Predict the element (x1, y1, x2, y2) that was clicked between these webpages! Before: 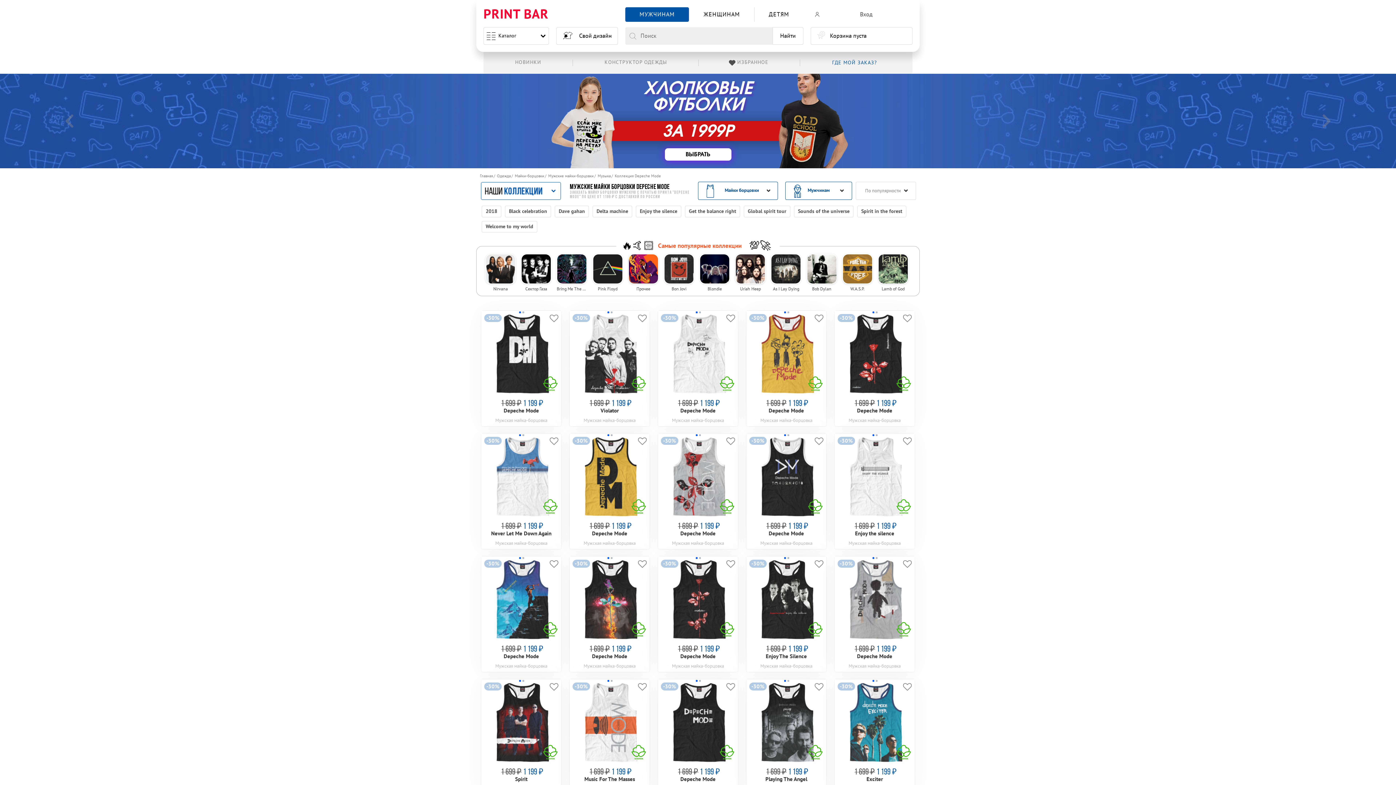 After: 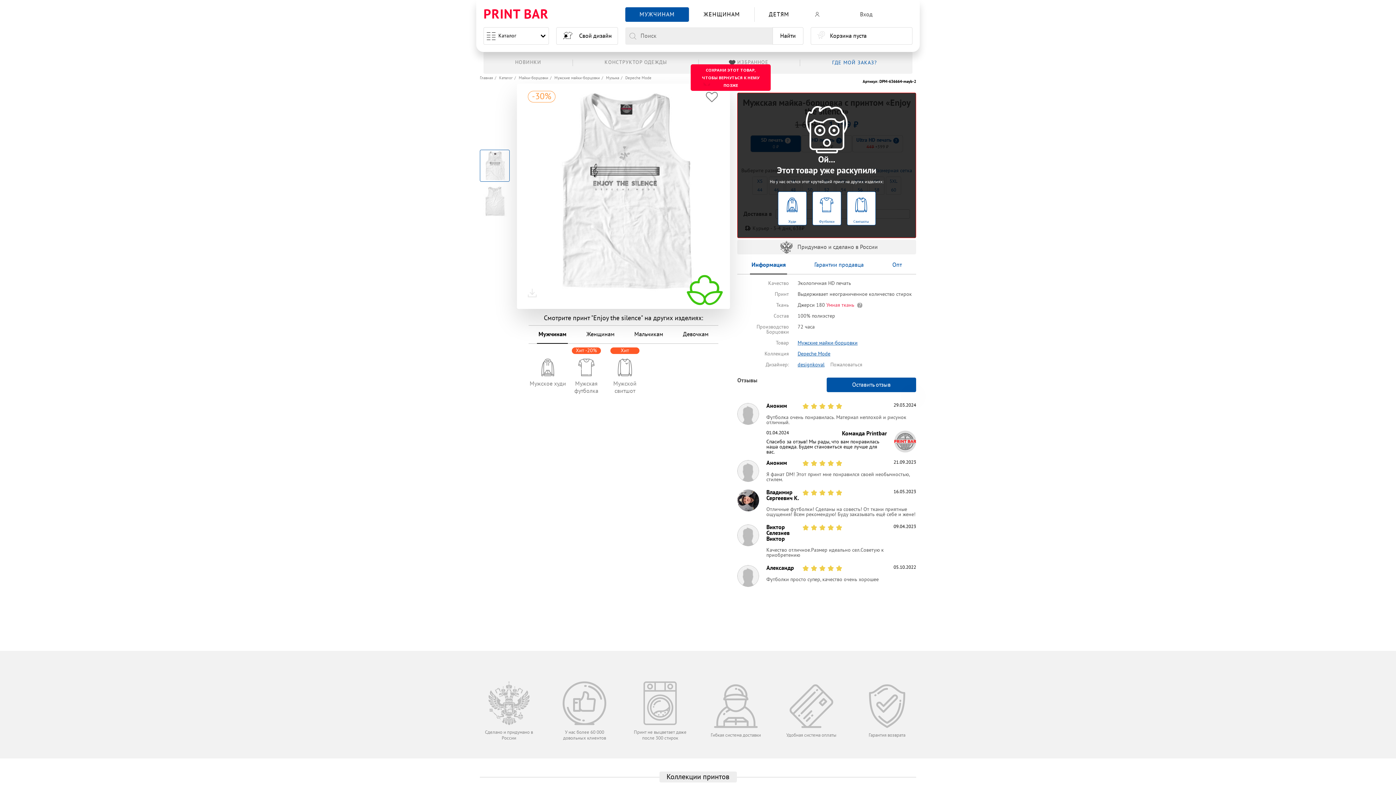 Action: label: Enjoy the silence
 Мужская майка-борцовка  bbox: (834, 433, 914, 549)